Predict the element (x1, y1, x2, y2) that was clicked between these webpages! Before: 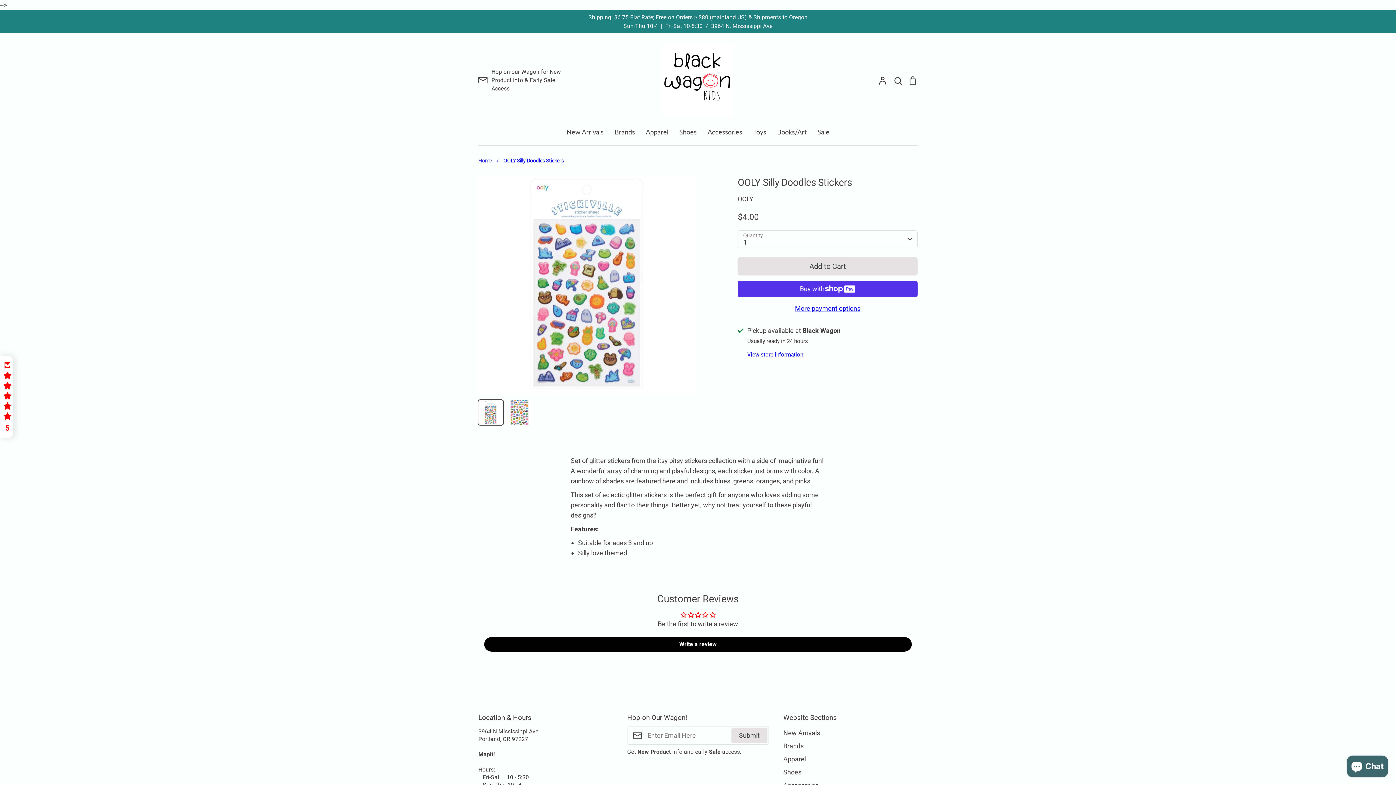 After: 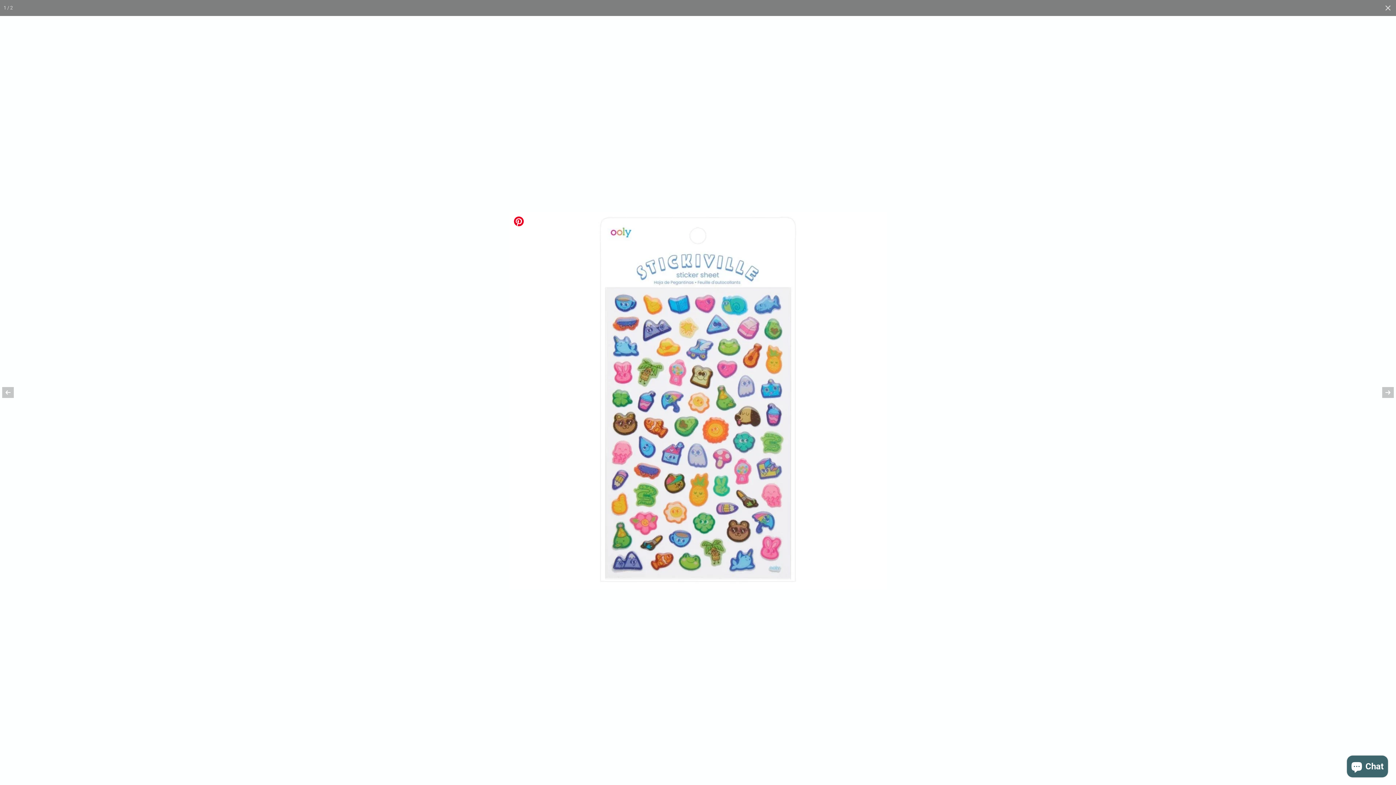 Action: bbox: (478, 176, 695, 392)